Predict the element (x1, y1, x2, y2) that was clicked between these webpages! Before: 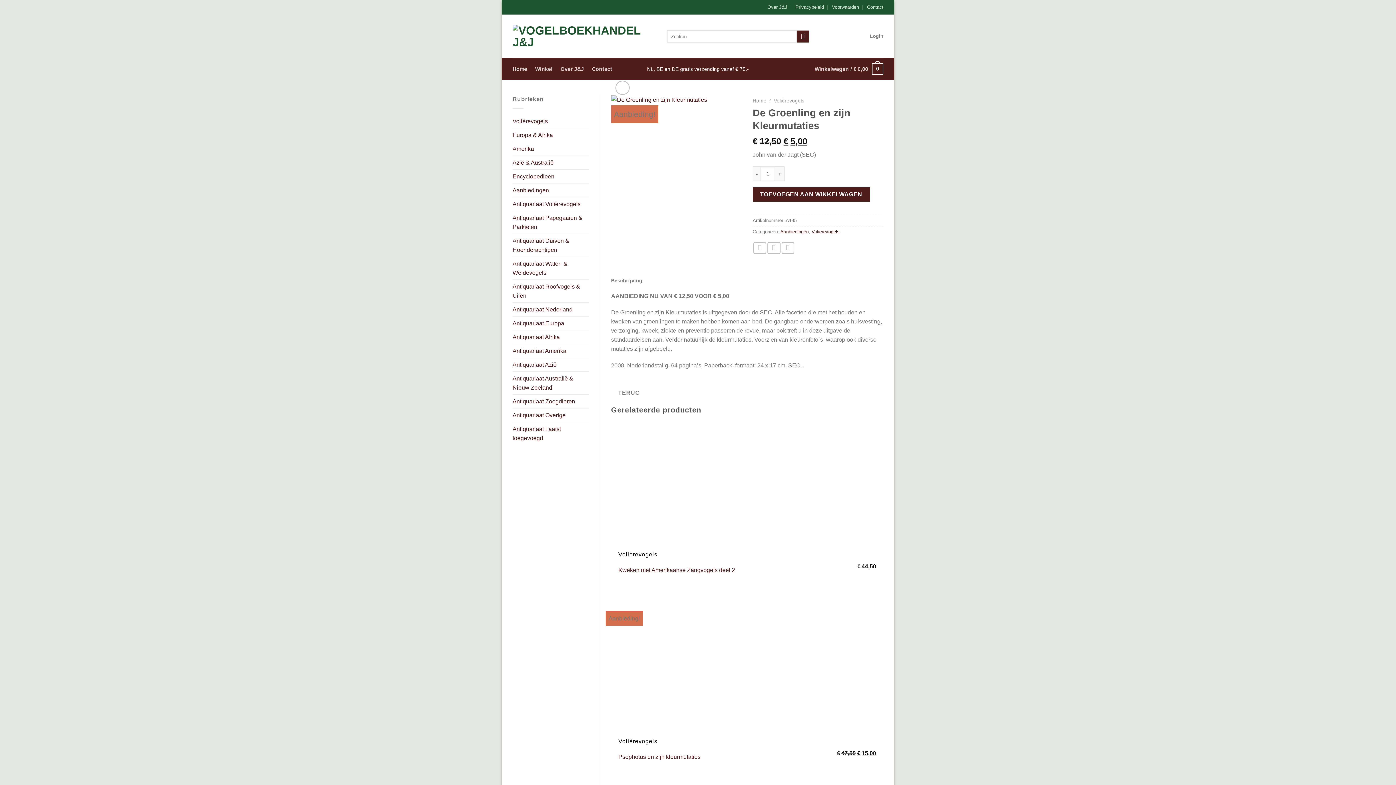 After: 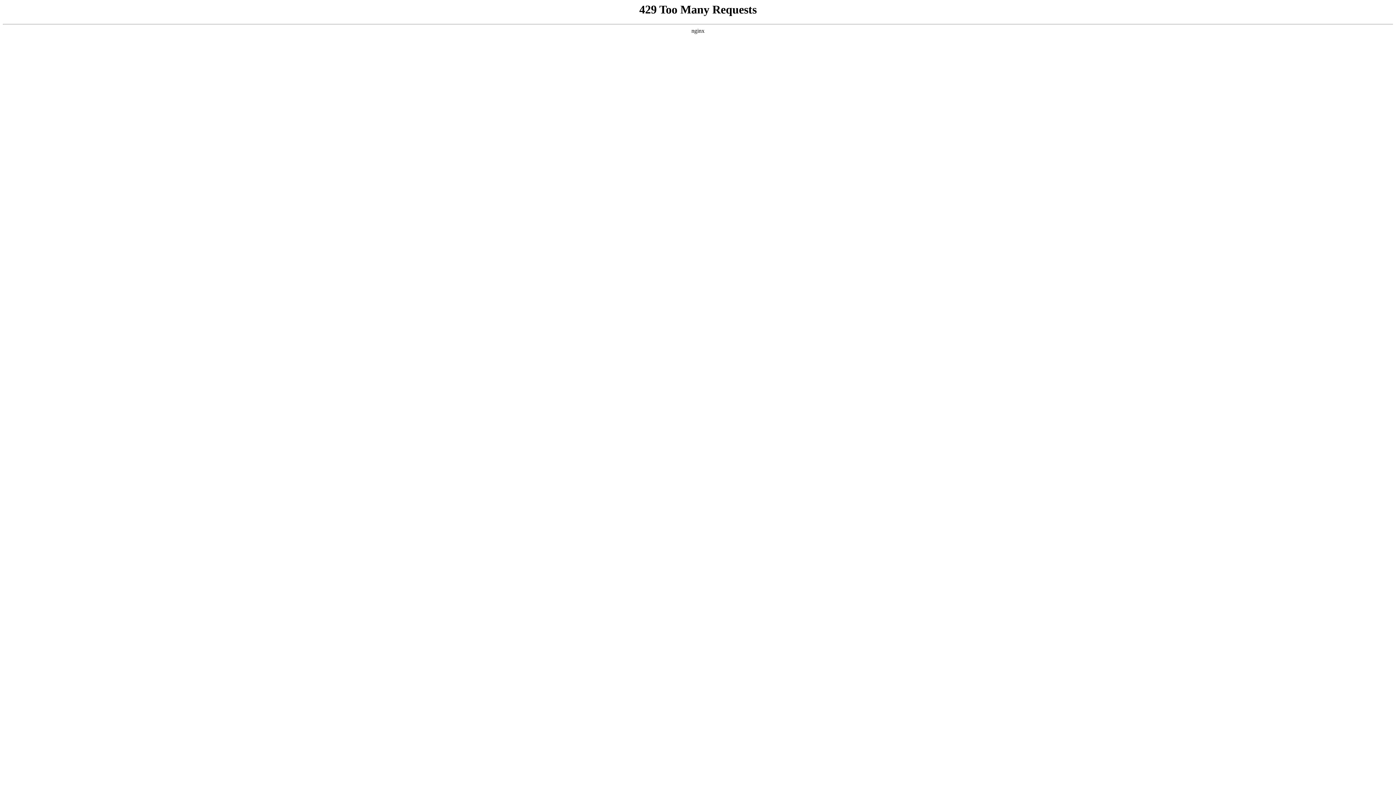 Action: bbox: (512, 408, 589, 422) label: Antiquariaat Overige